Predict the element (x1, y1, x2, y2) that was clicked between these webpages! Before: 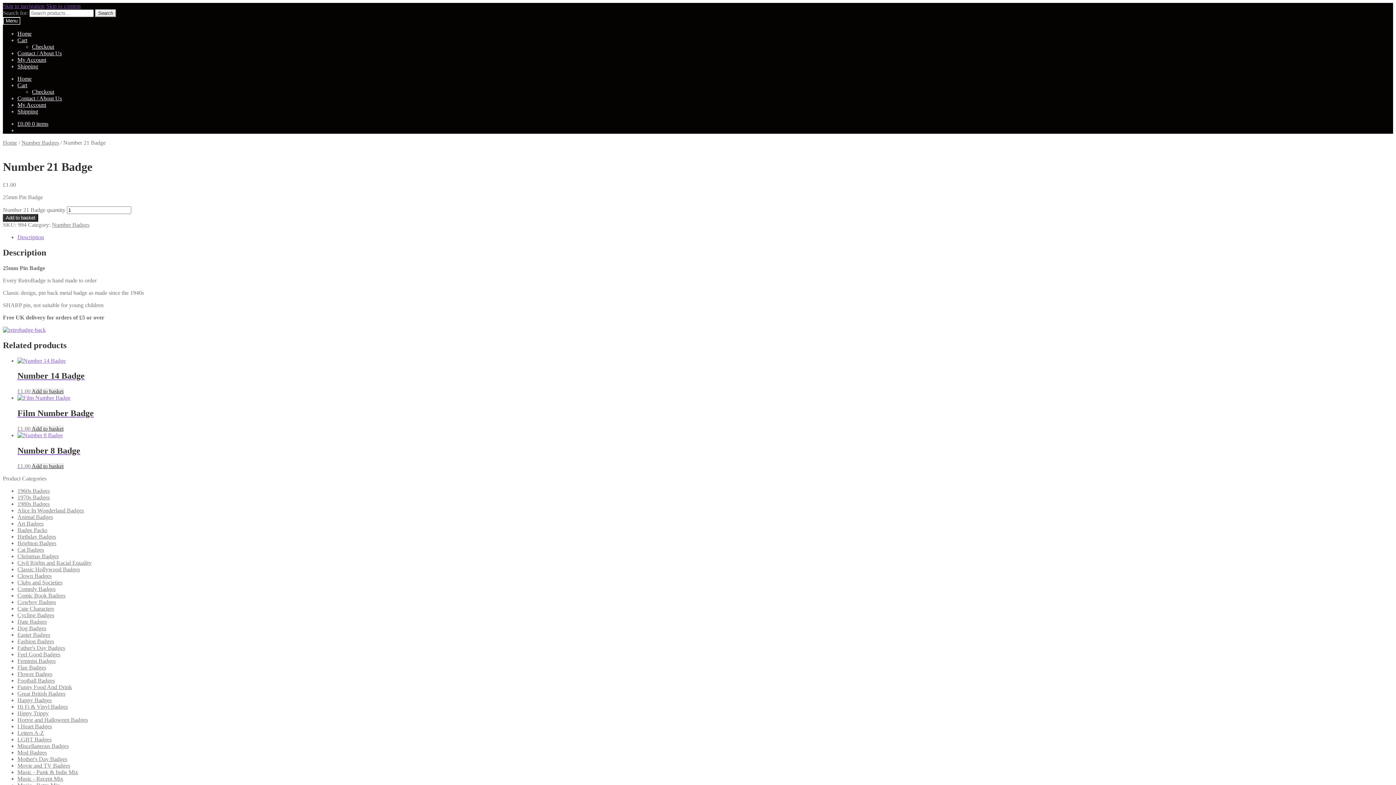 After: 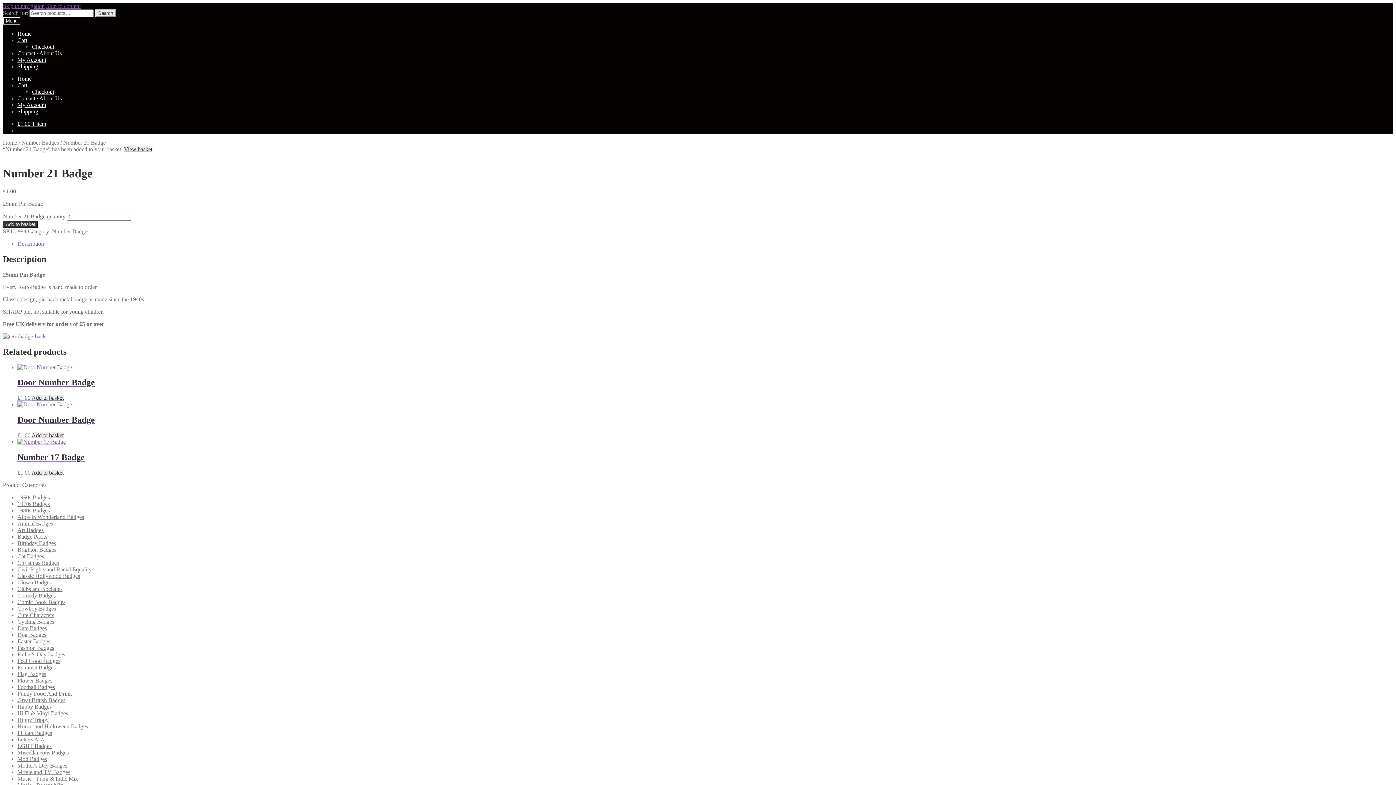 Action: bbox: (2, 214, 38, 221) label: Add to basket